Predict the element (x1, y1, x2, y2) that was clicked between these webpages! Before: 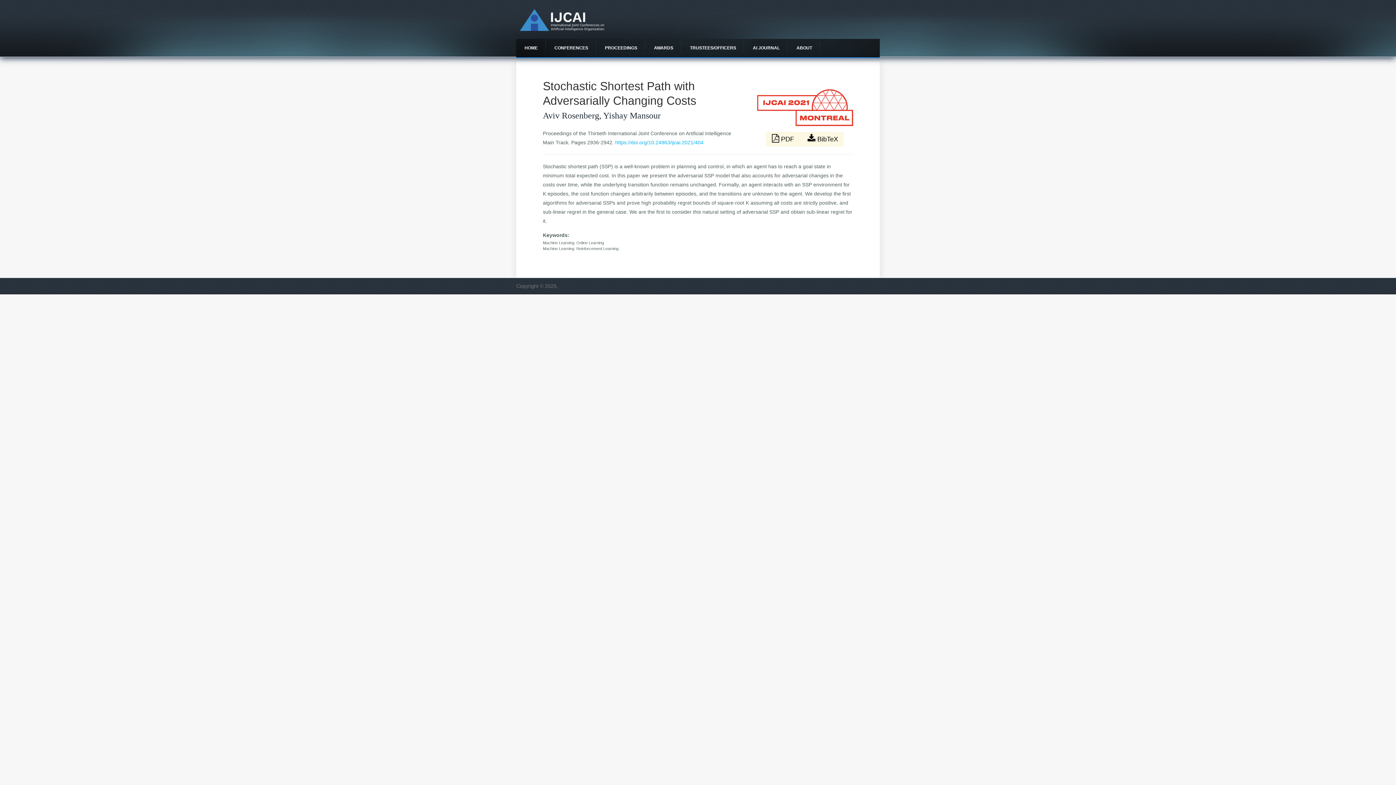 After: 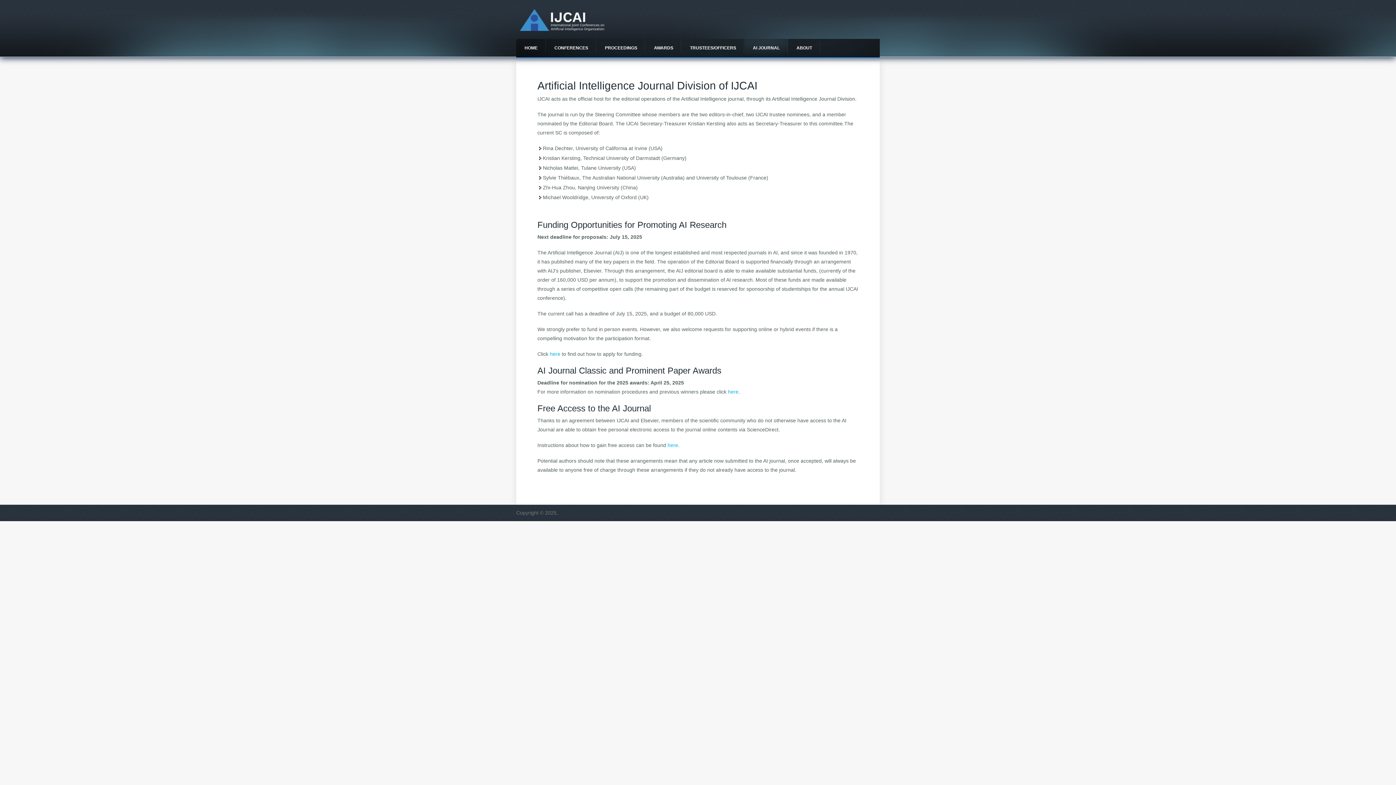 Action: bbox: (744, 38, 788, 57) label: AI JOURNAL